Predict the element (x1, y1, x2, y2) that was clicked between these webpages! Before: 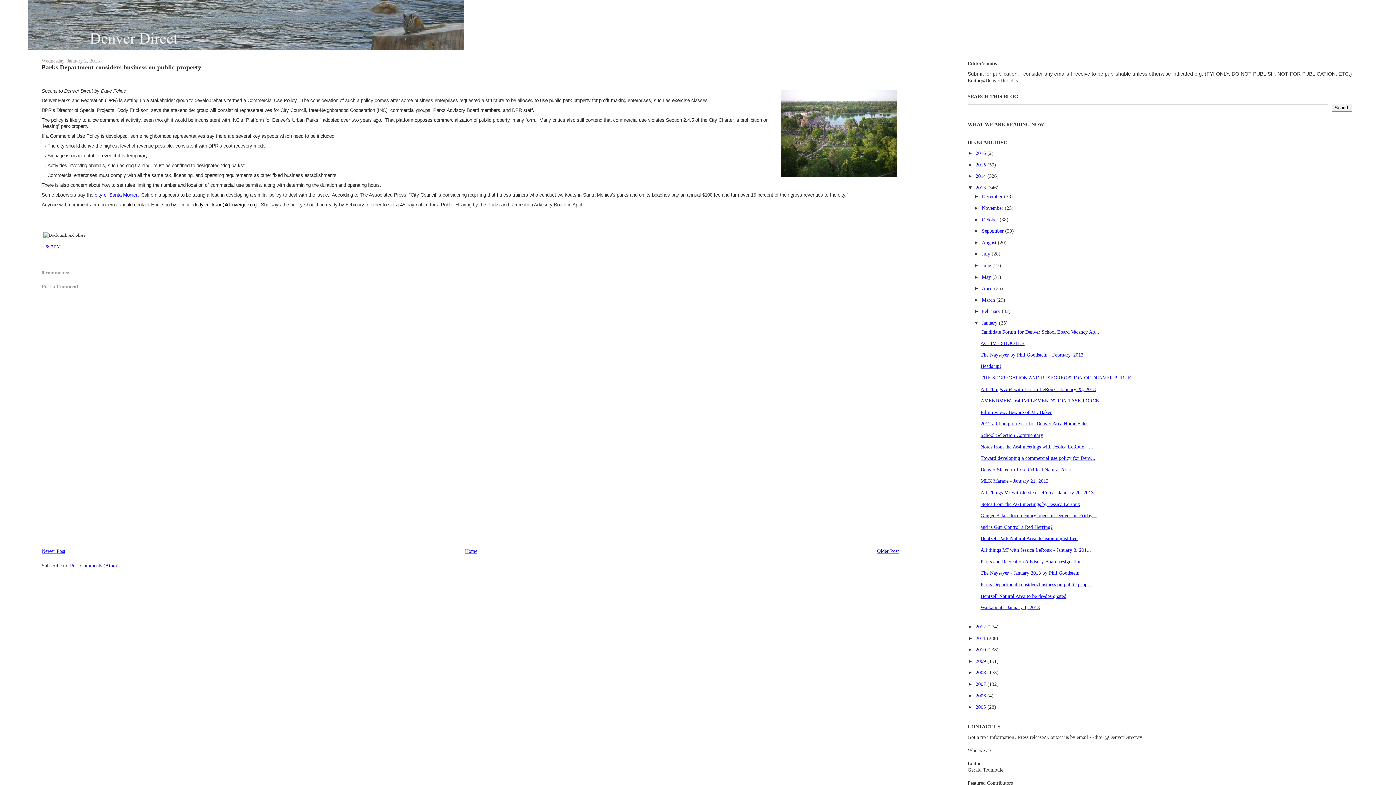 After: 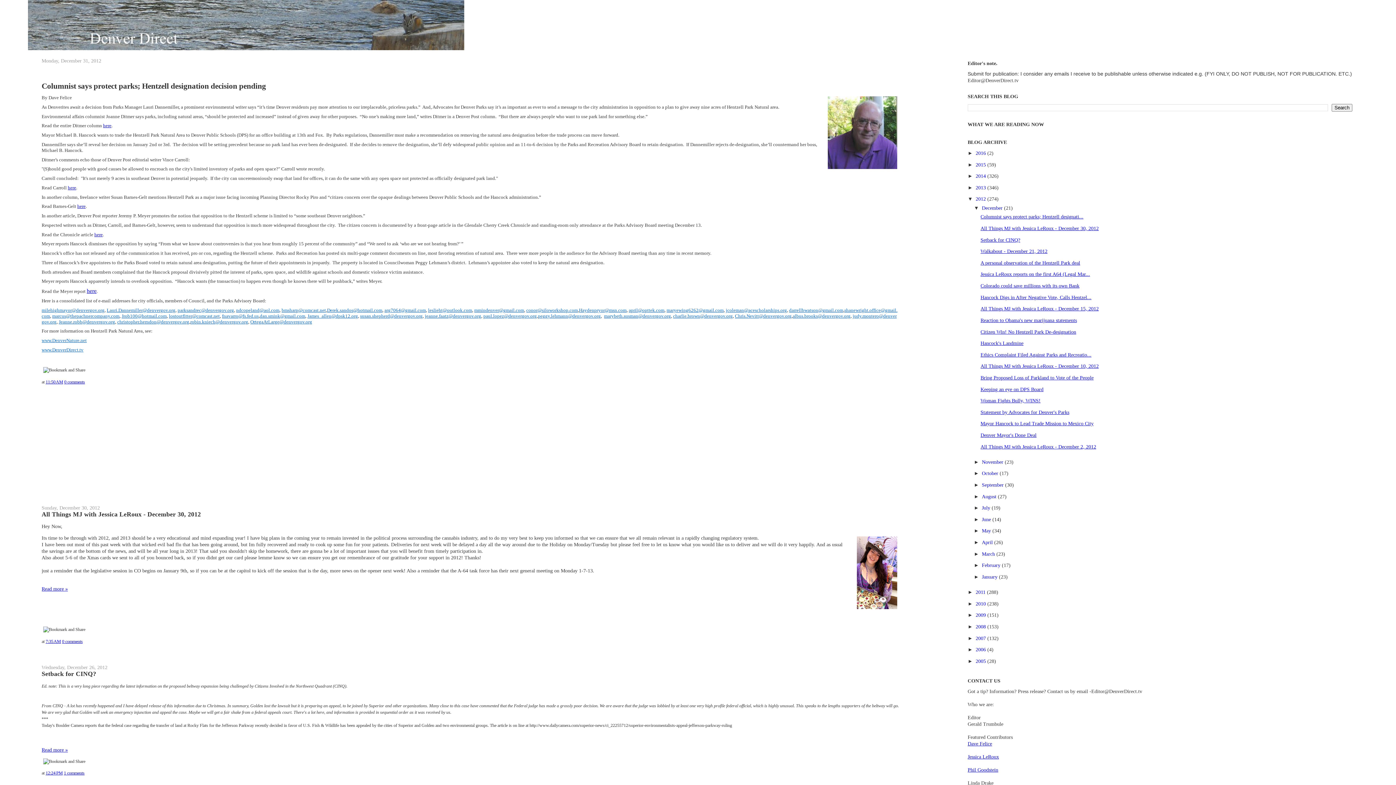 Action: bbox: (975, 623, 987, 629) label: 2012 